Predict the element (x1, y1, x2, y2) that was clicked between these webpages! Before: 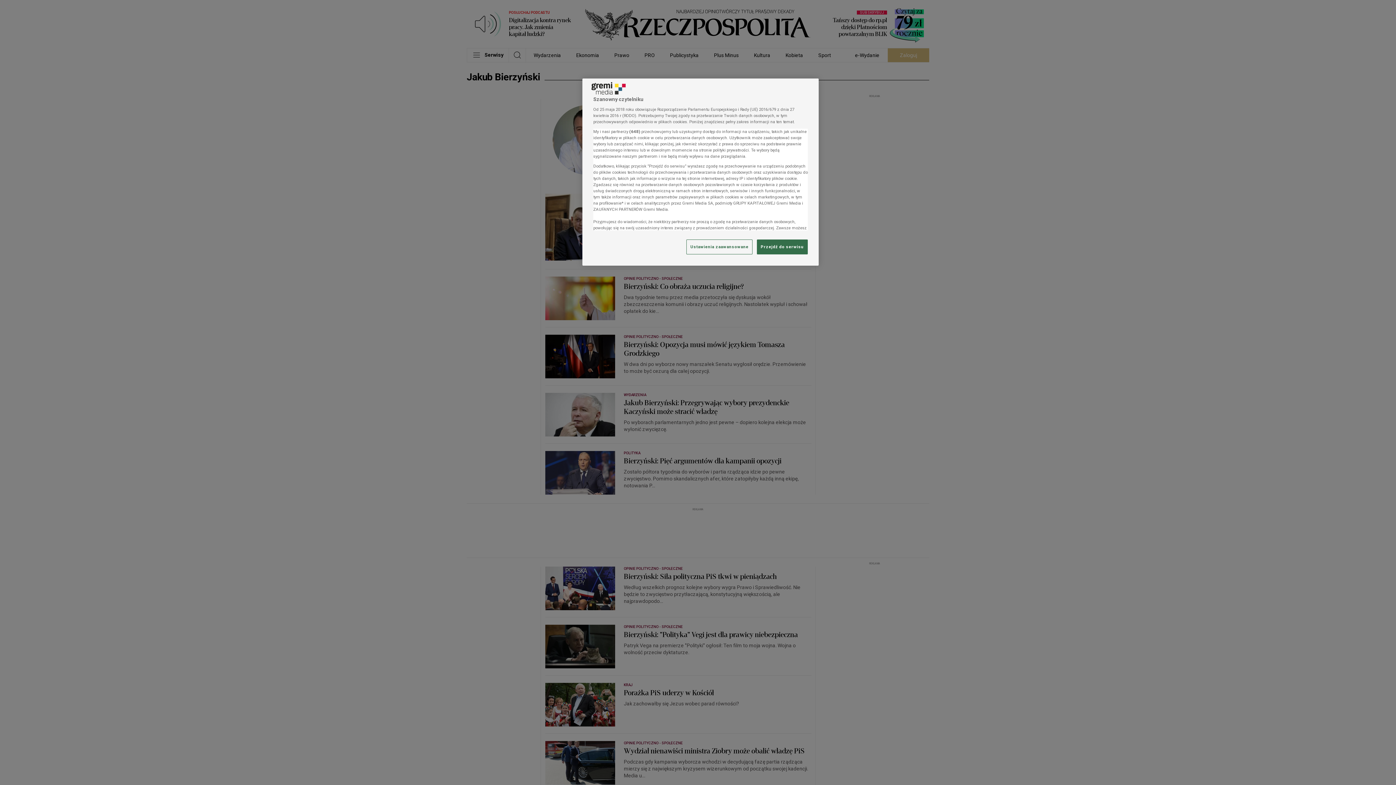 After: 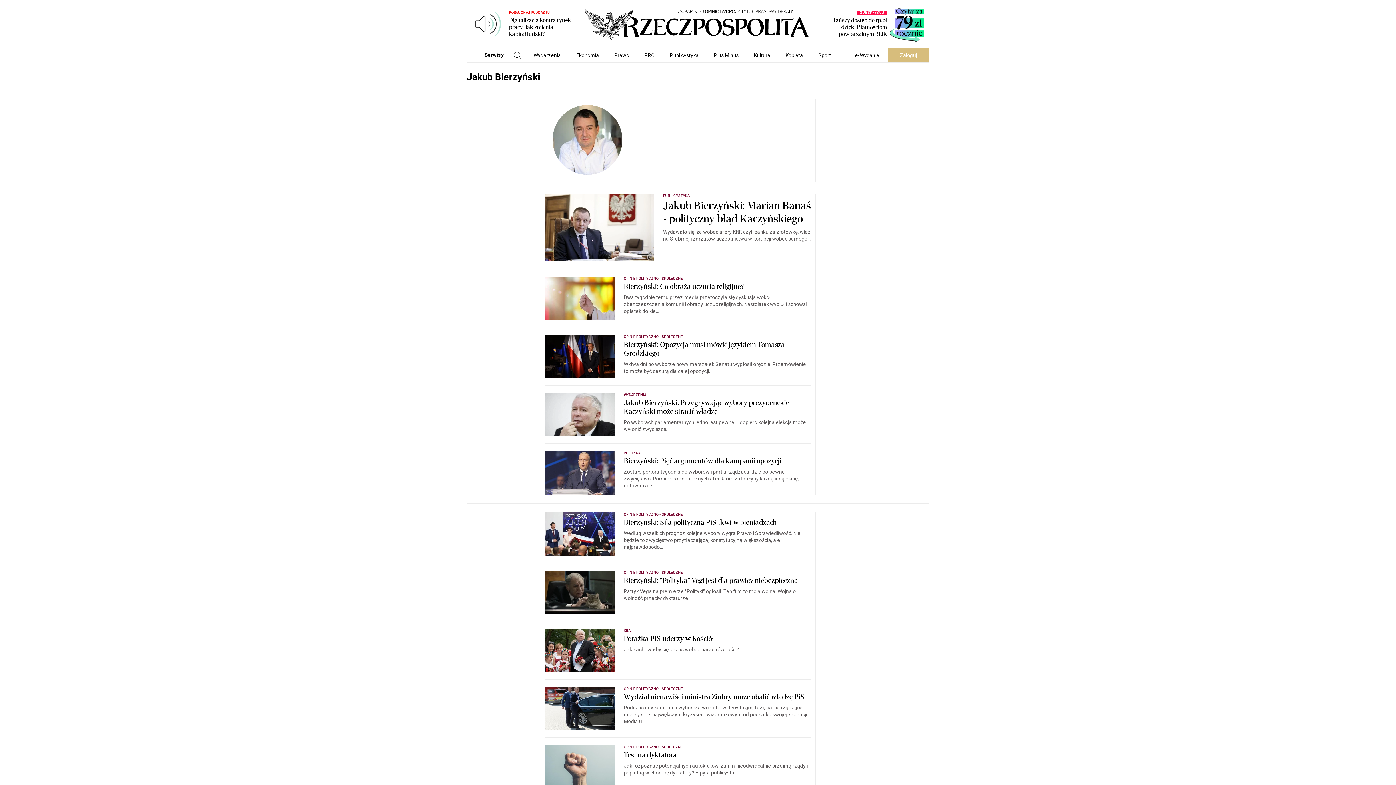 Action: label: Przejdź do serwisu bbox: (757, 239, 808, 254)